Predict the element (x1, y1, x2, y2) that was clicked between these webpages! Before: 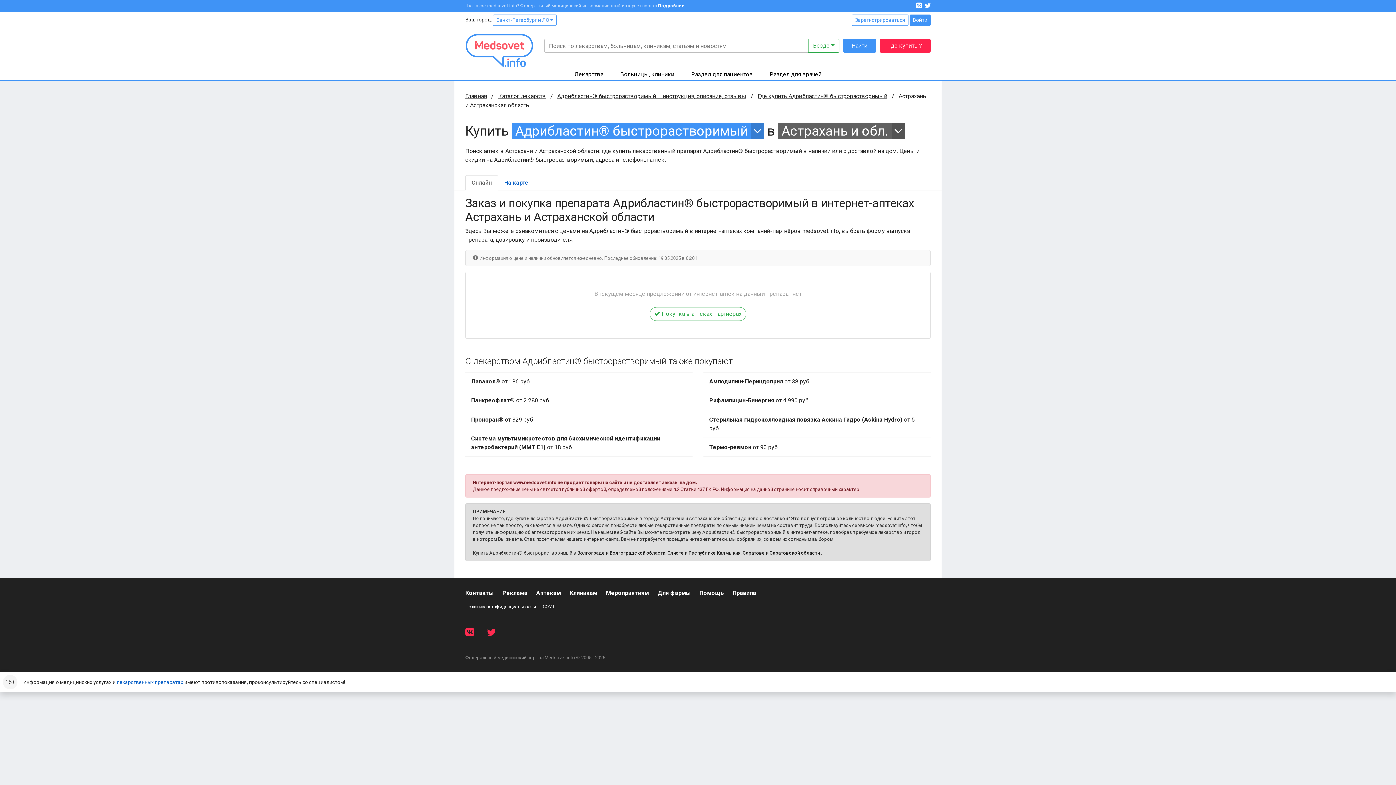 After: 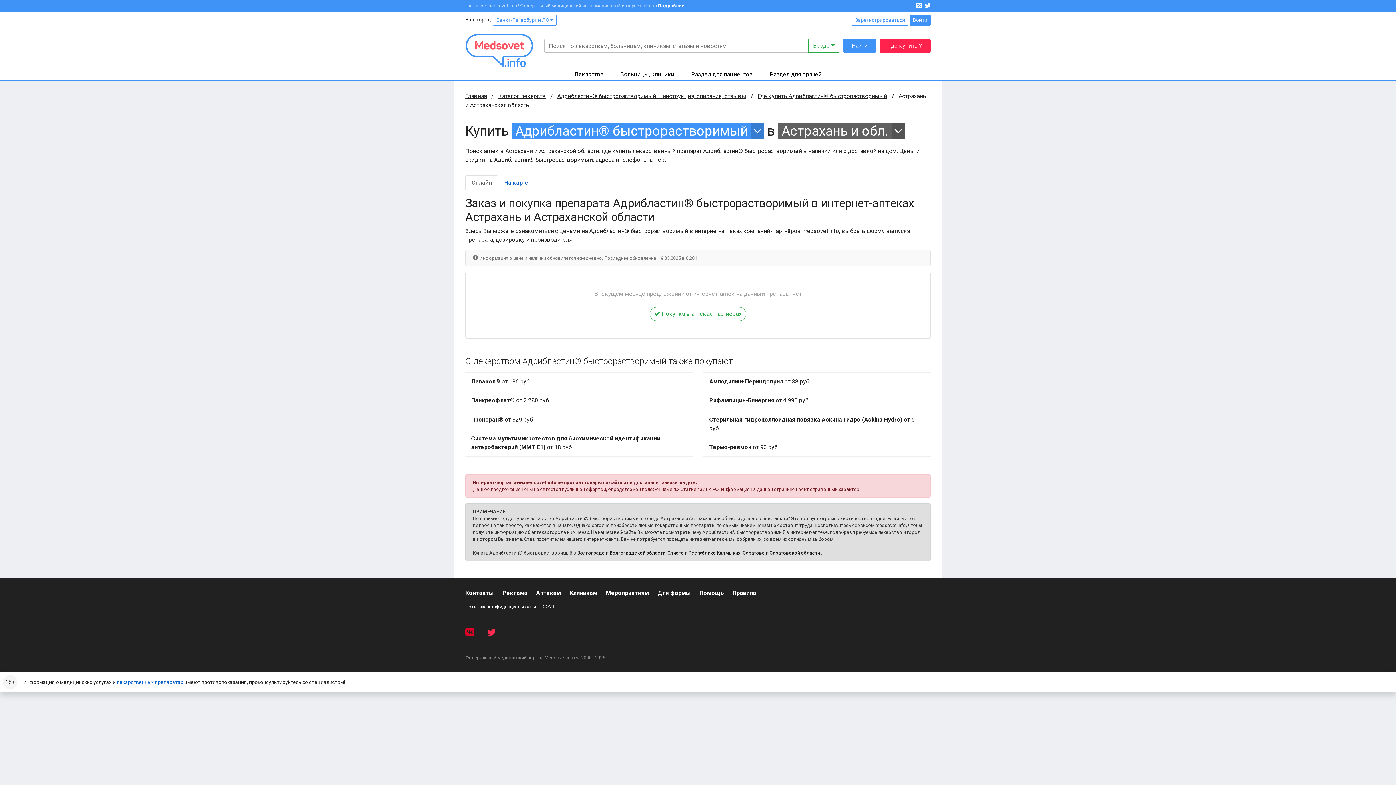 Action: bbox: (465, 628, 474, 637)